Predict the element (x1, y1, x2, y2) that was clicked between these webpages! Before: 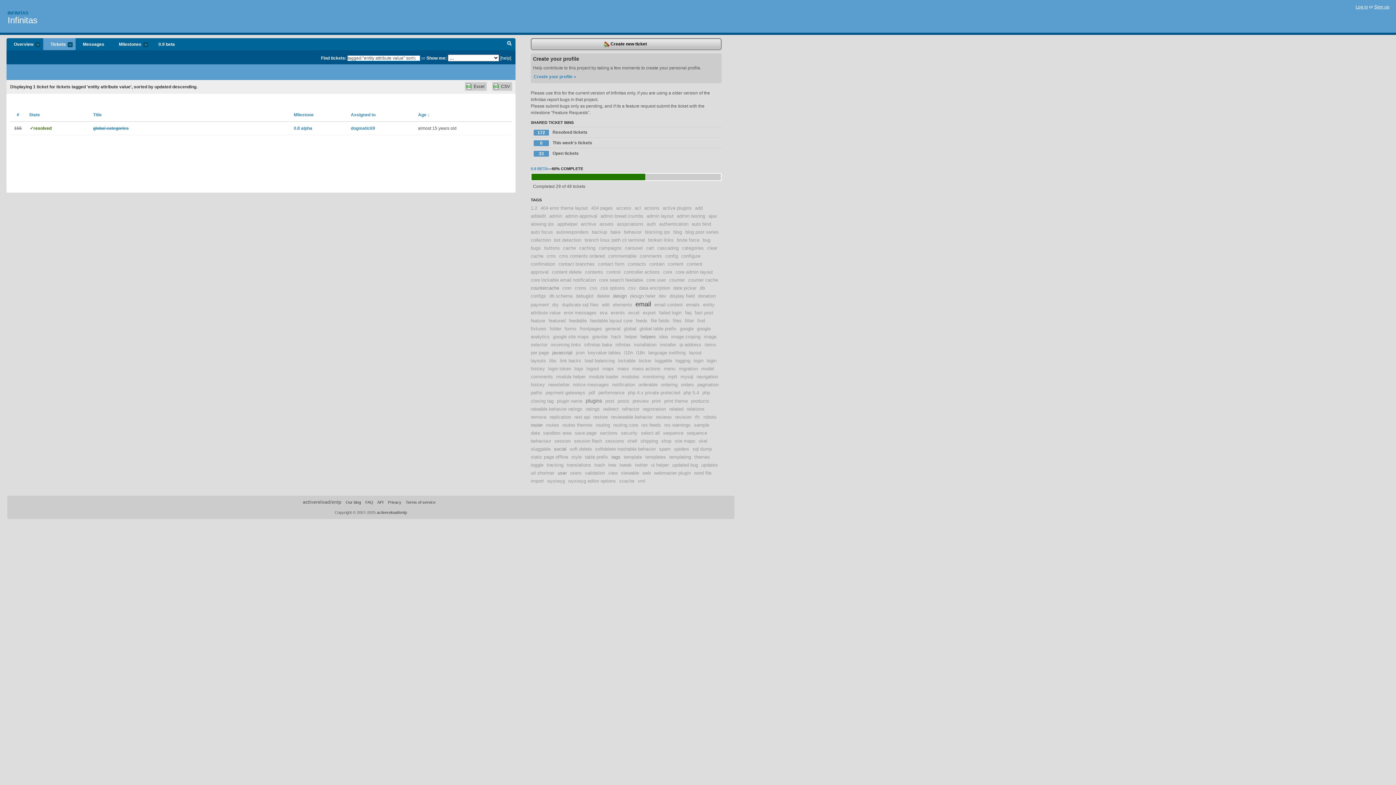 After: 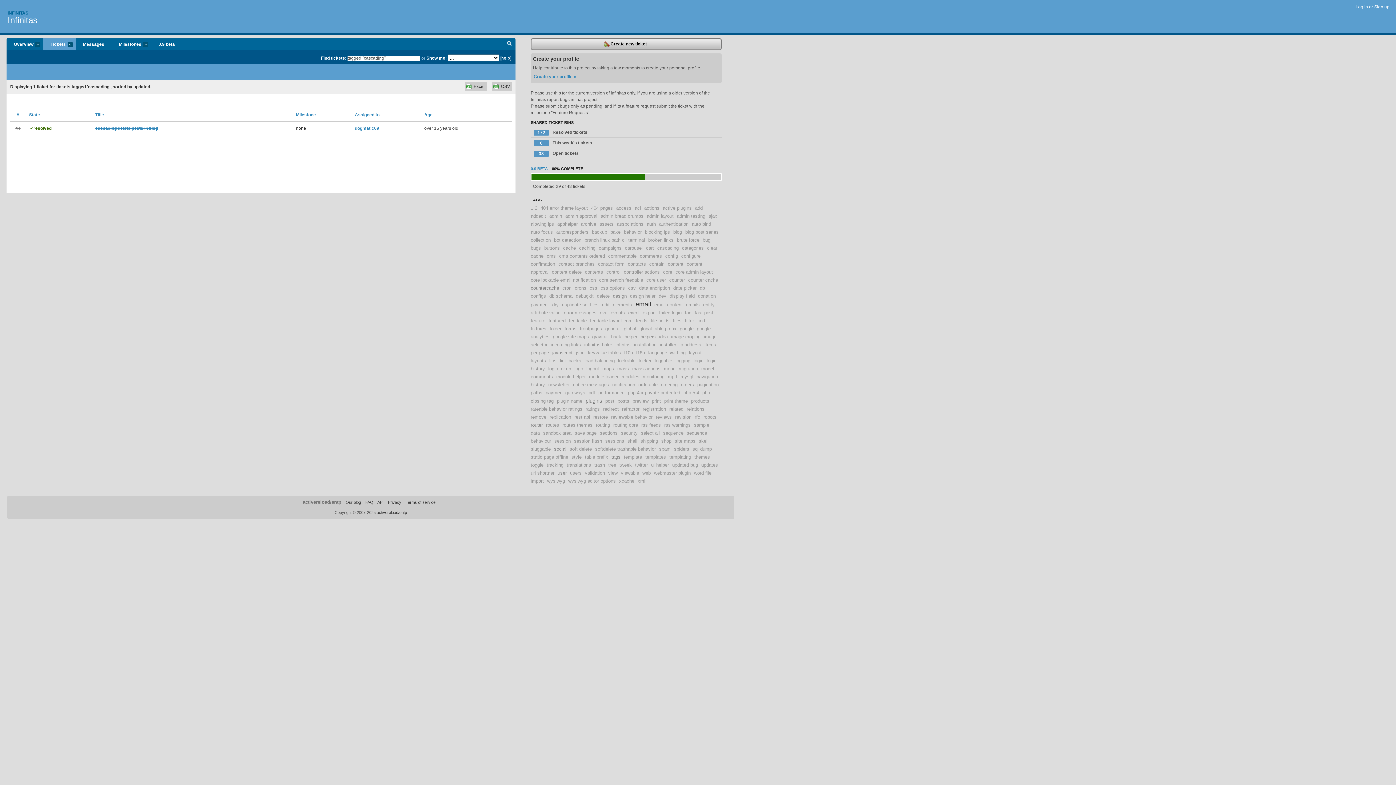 Action: bbox: (657, 245, 678, 250) label: cascading